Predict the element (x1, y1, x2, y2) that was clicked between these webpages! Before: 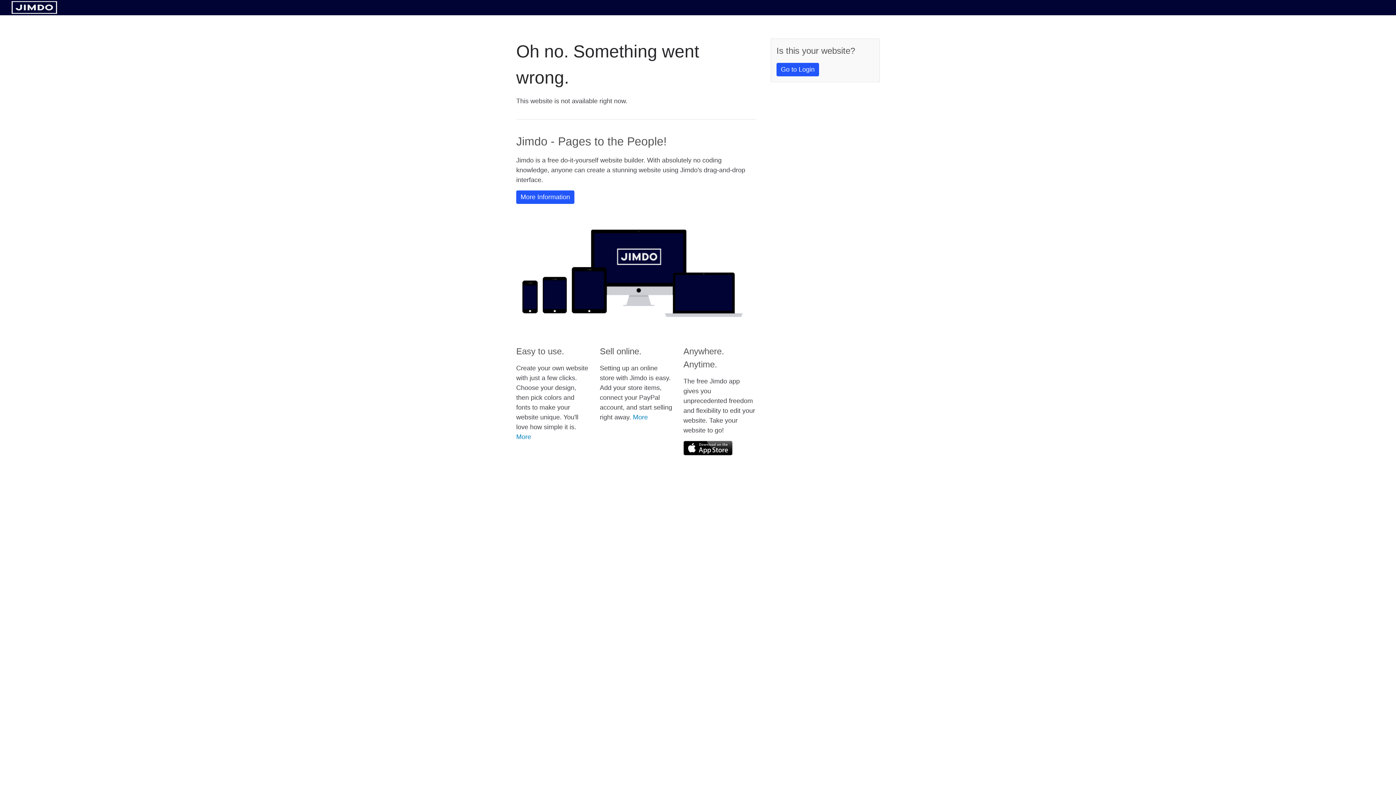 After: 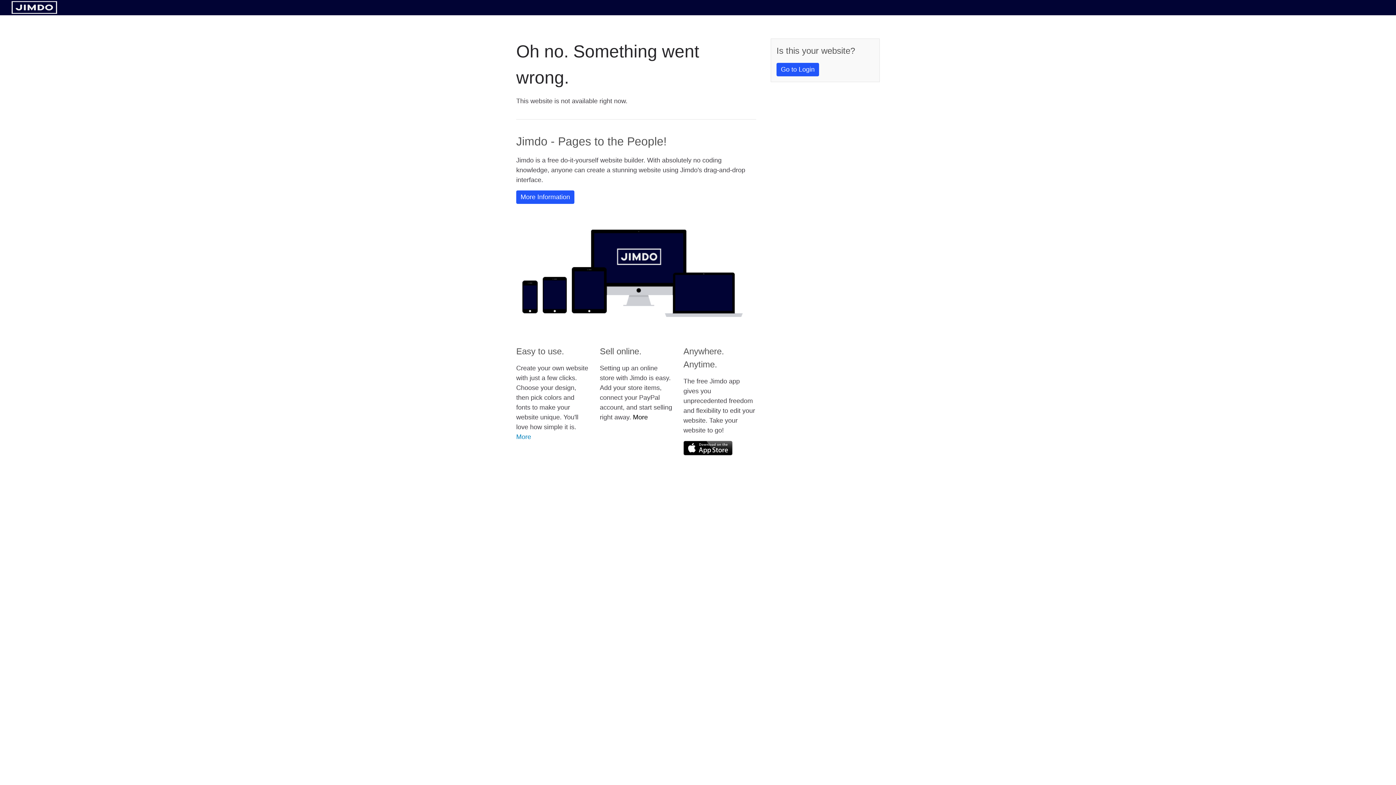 Action: bbox: (633, 413, 648, 421) label: More